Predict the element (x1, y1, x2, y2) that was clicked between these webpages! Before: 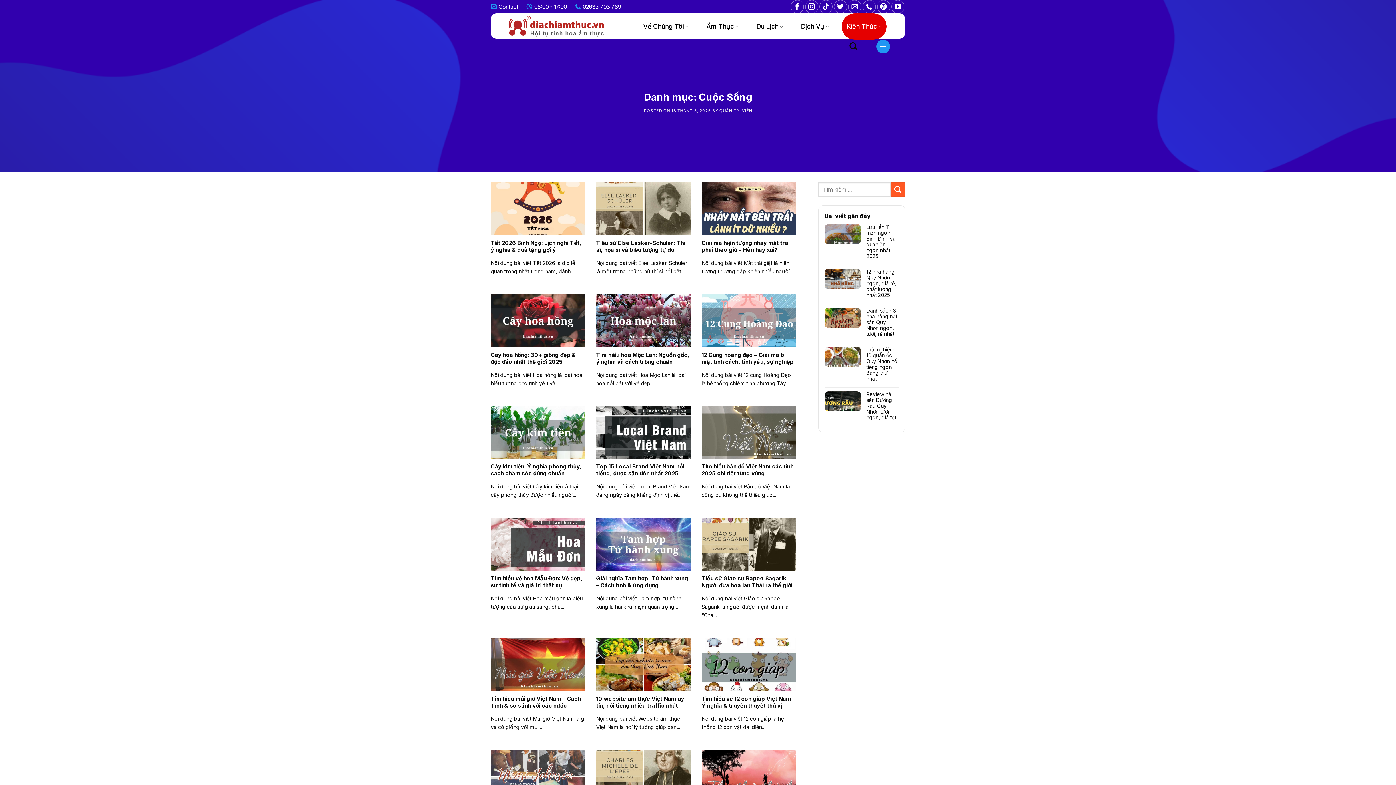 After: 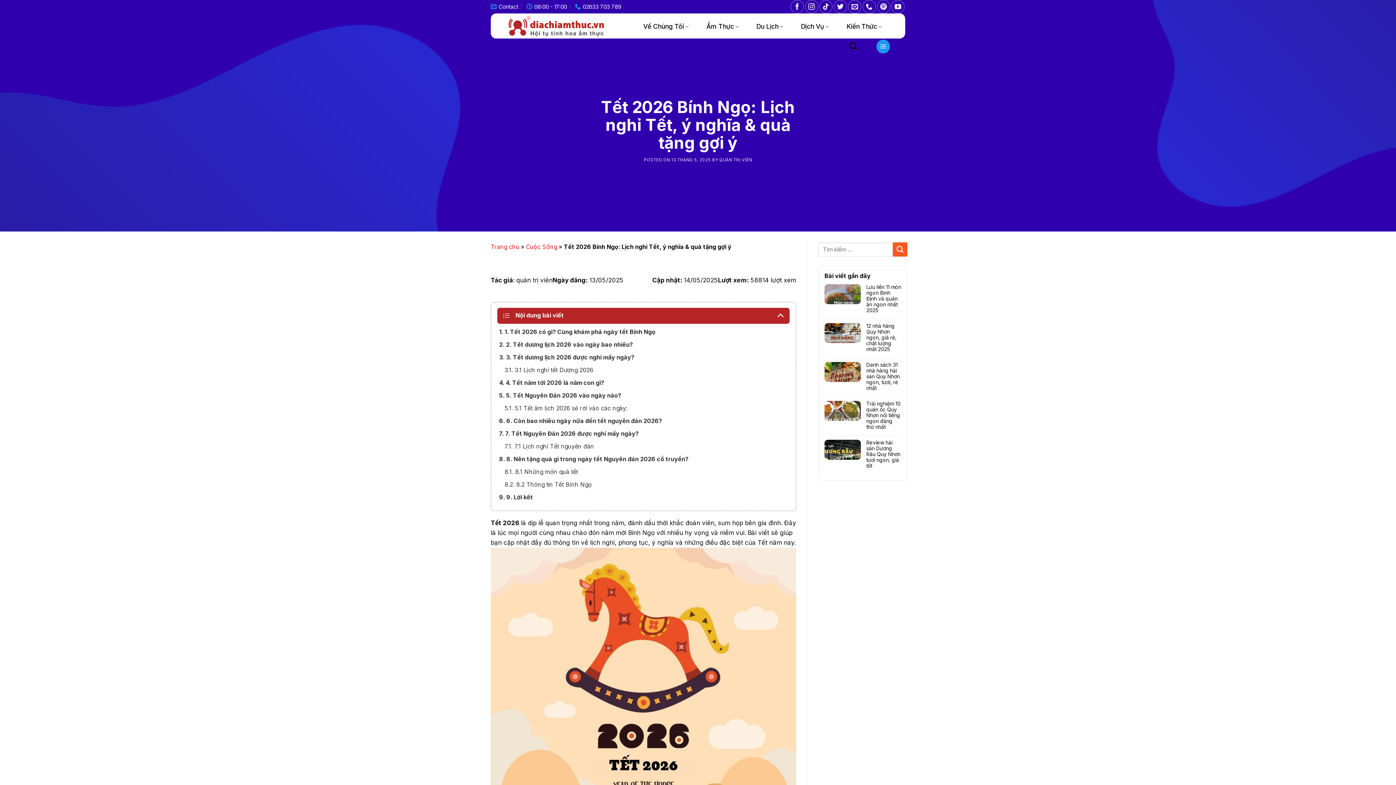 Action: bbox: (671, 108, 711, 113) label: 13 THÁNG 5, 2025